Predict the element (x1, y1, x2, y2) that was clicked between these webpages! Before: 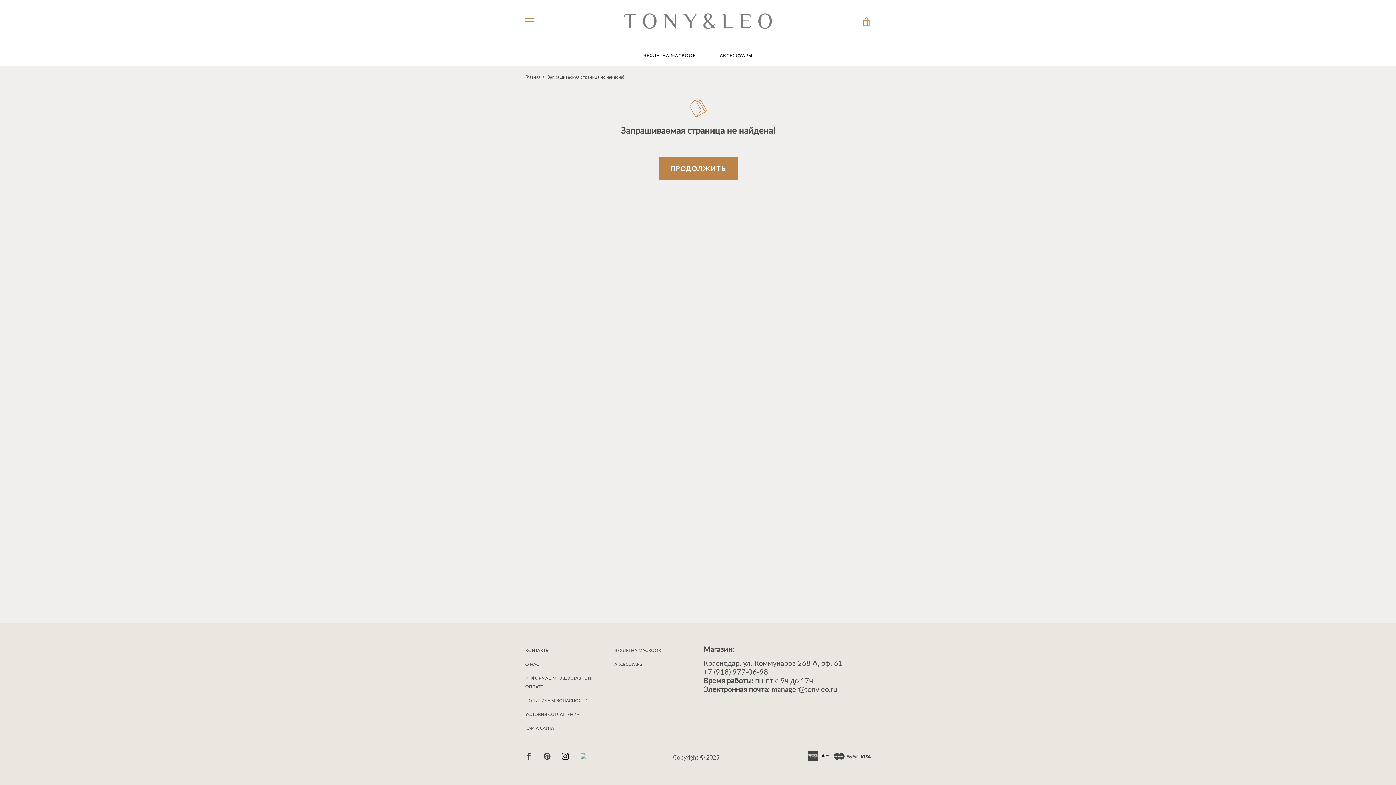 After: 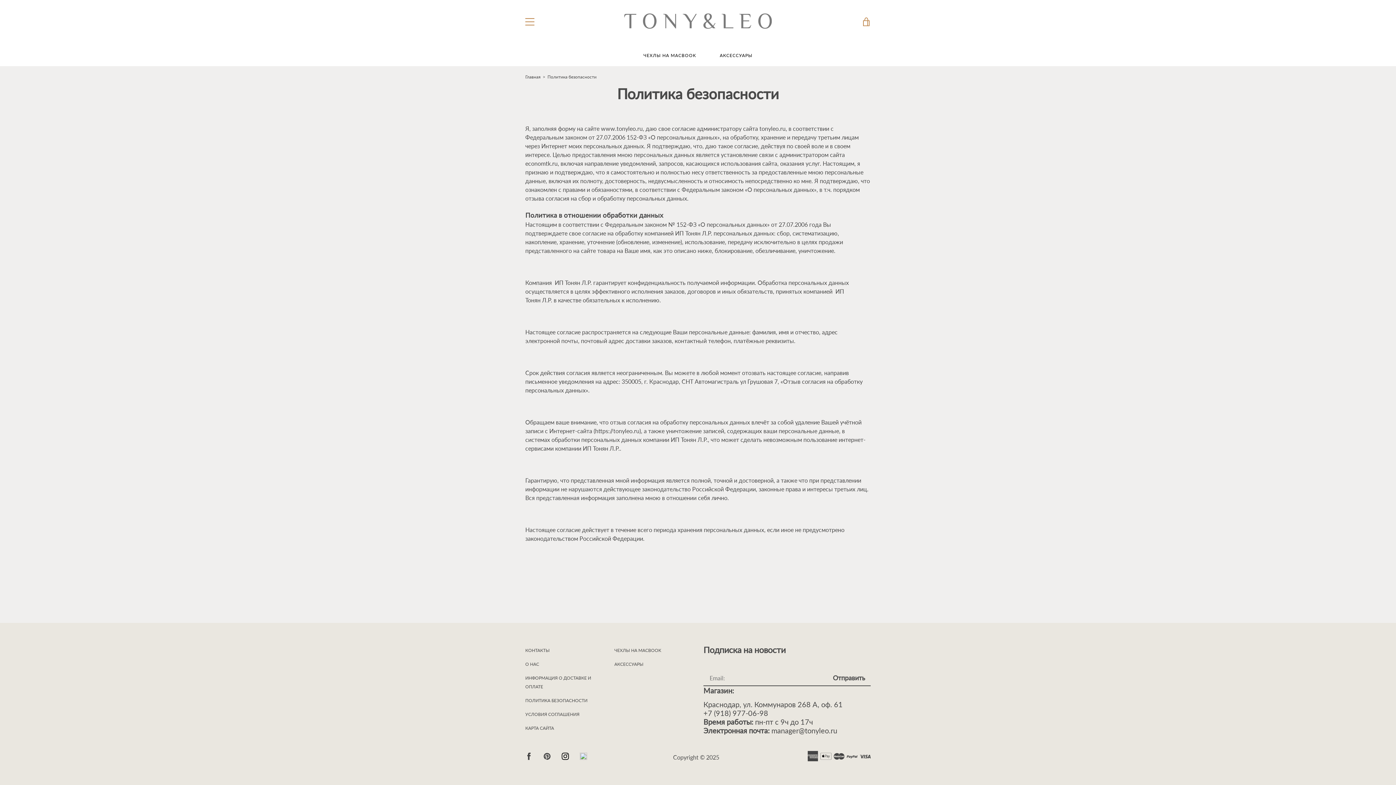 Action: bbox: (525, 698, 587, 703) label: ПОЛИТИКА БЕЗОПАСНОСТИ